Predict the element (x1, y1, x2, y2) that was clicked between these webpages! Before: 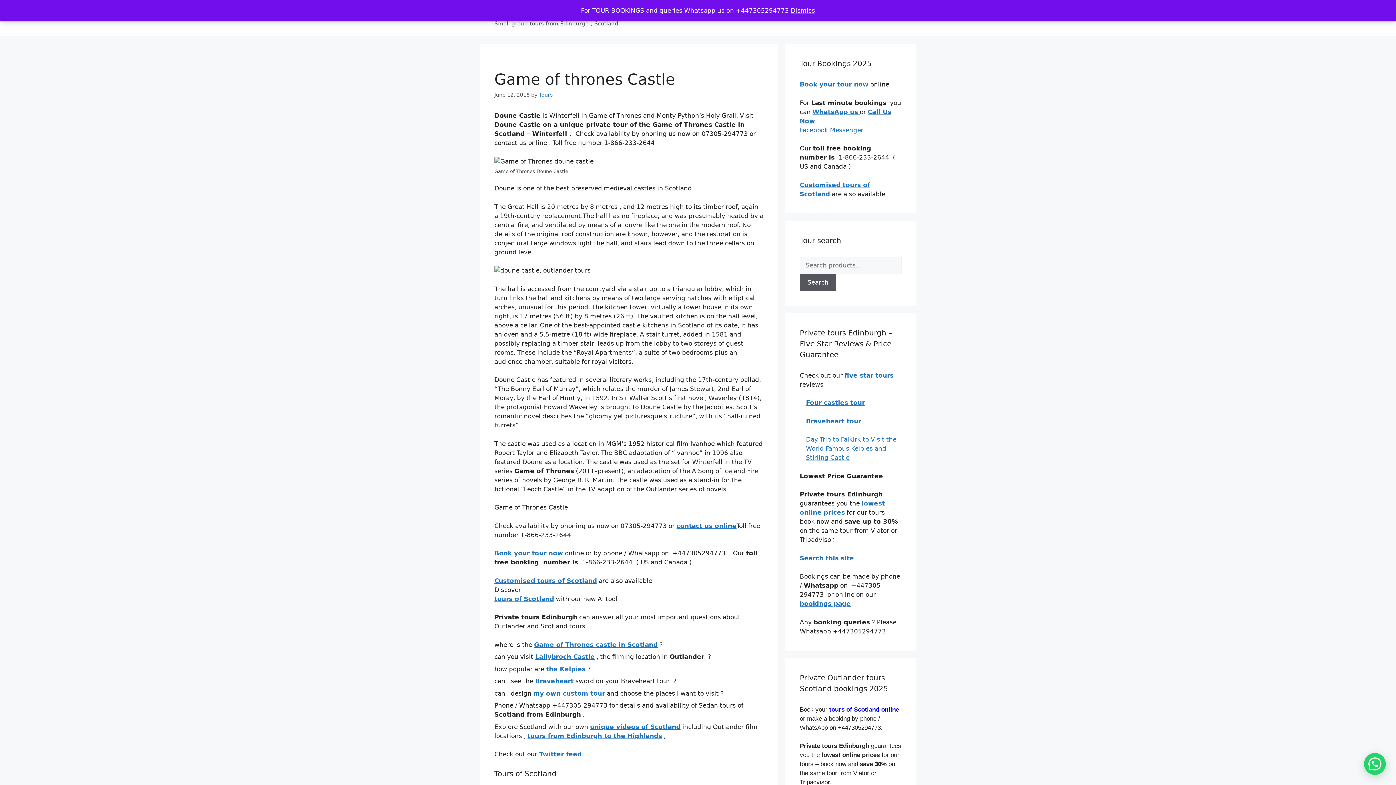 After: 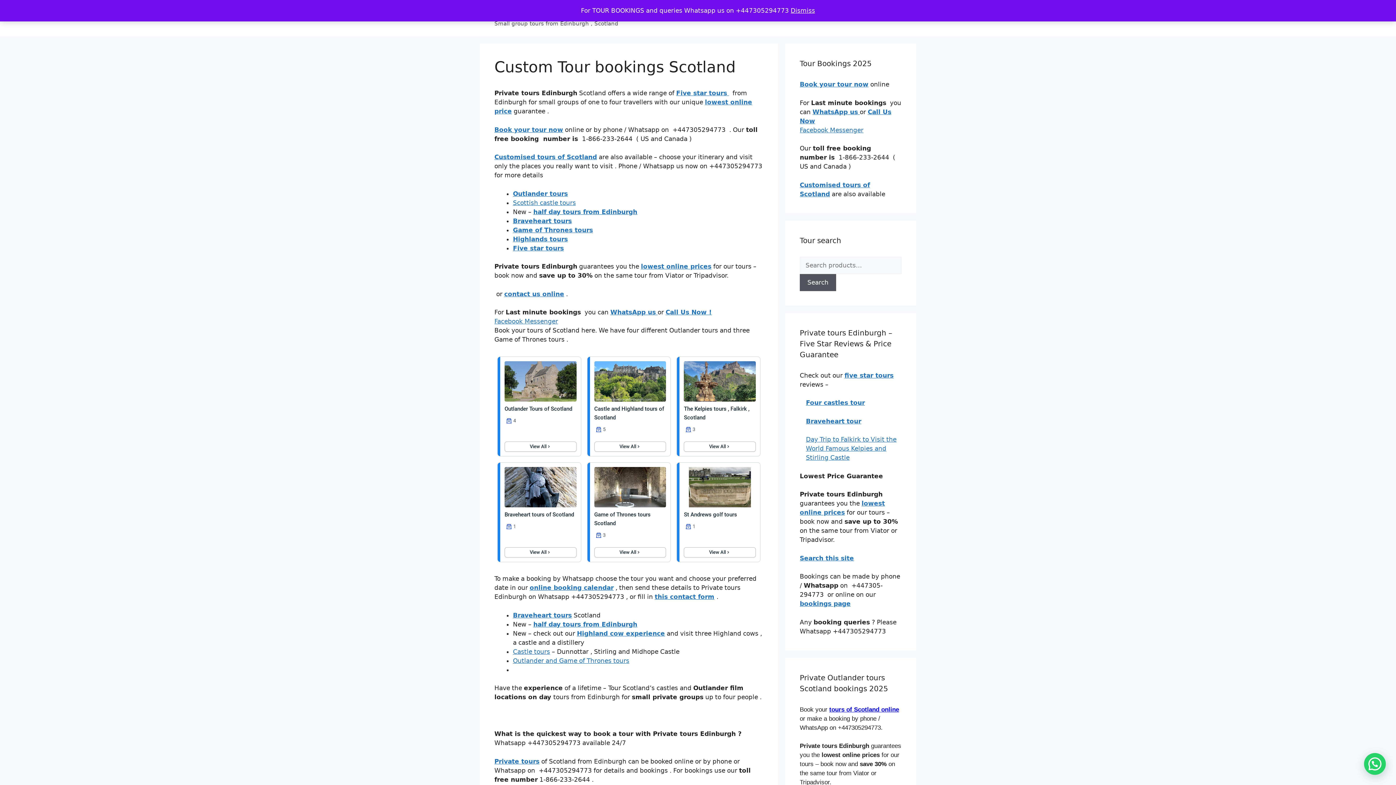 Action: bbox: (494, 549, 563, 557) label: Book your tour now